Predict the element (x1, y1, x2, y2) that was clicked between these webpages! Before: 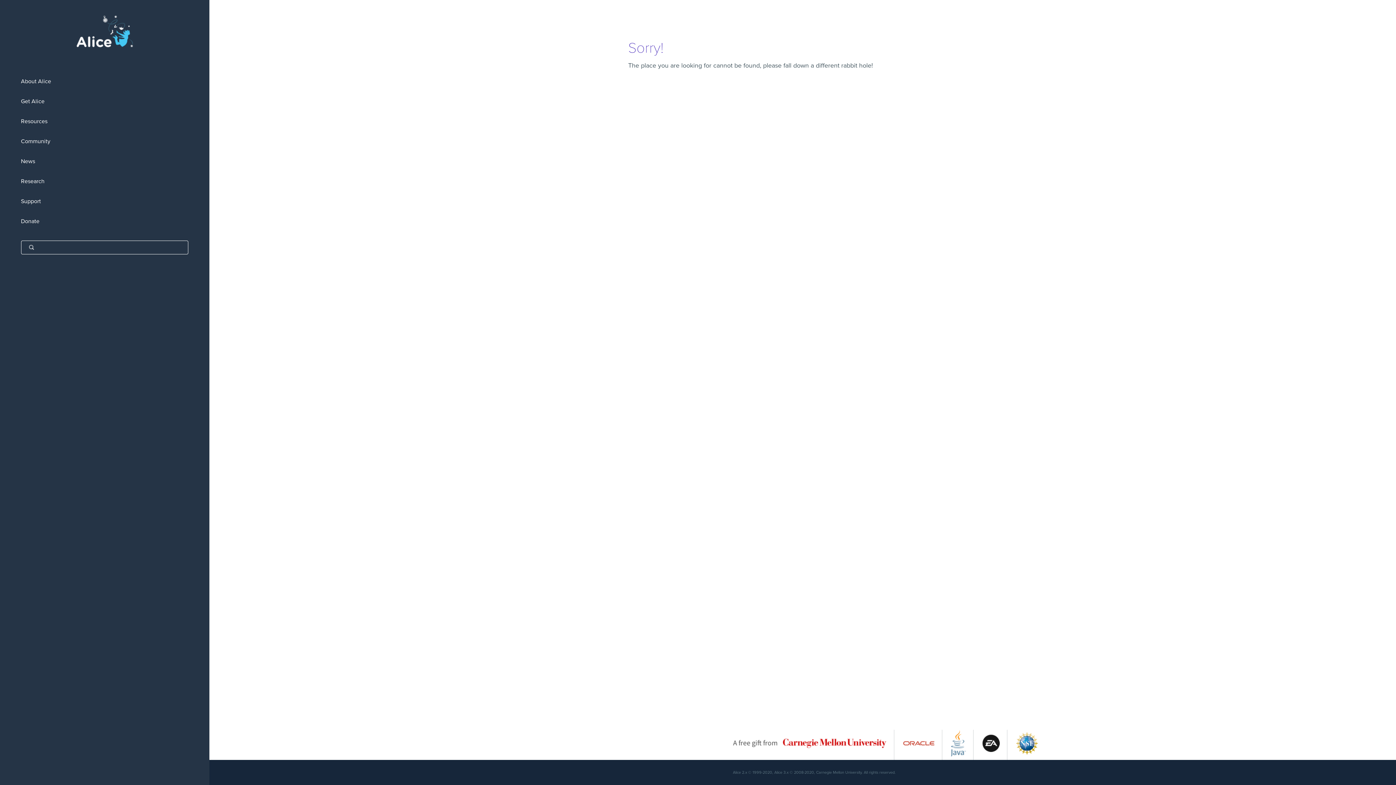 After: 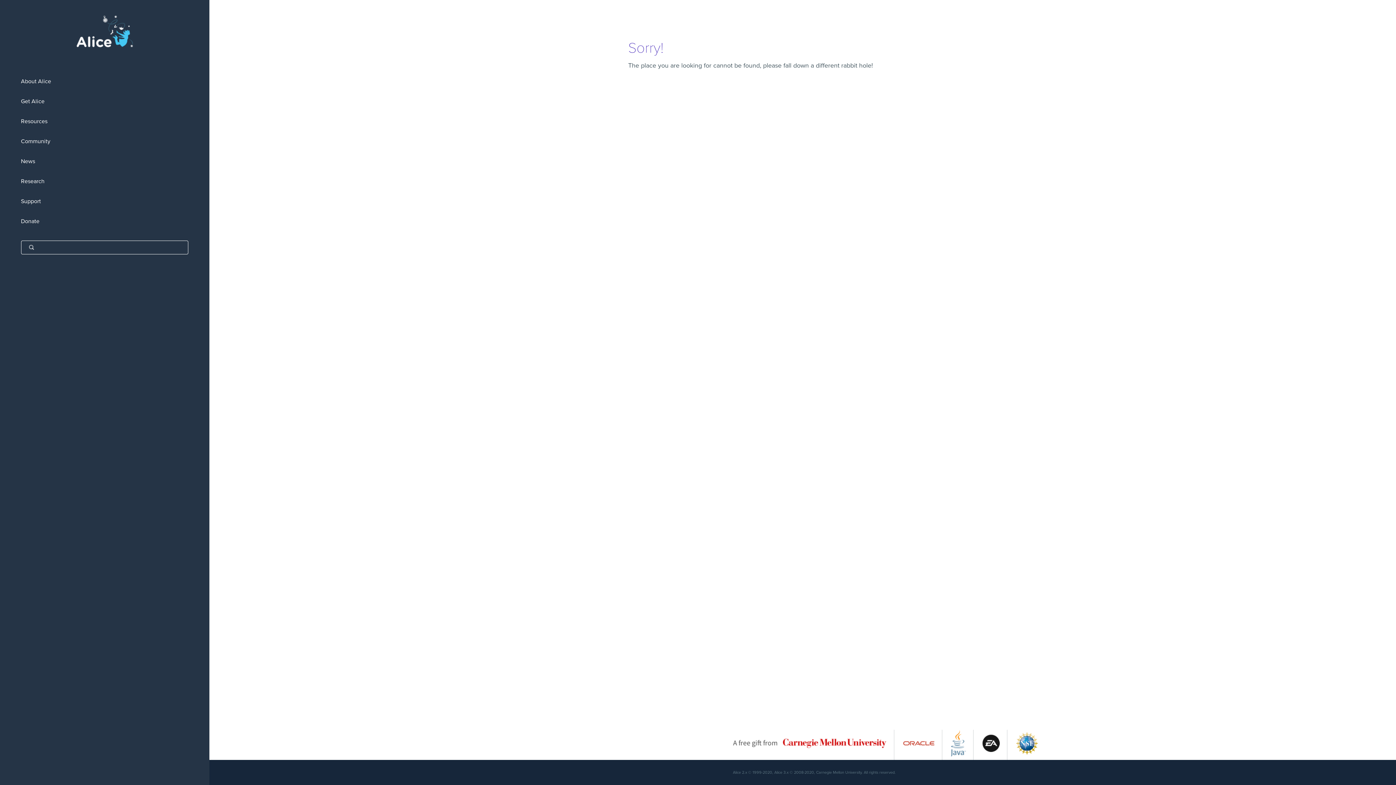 Action: bbox: (733, 752, 886, 759)